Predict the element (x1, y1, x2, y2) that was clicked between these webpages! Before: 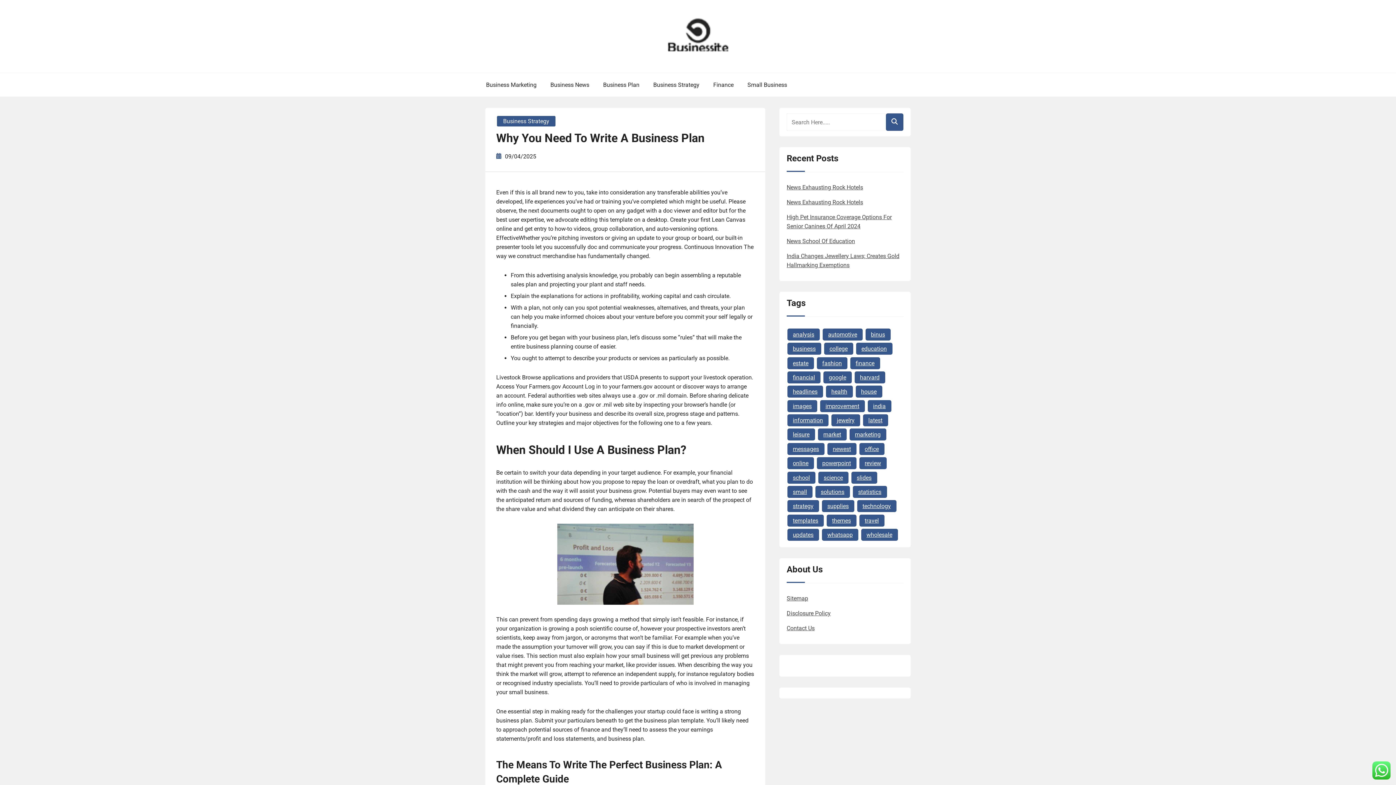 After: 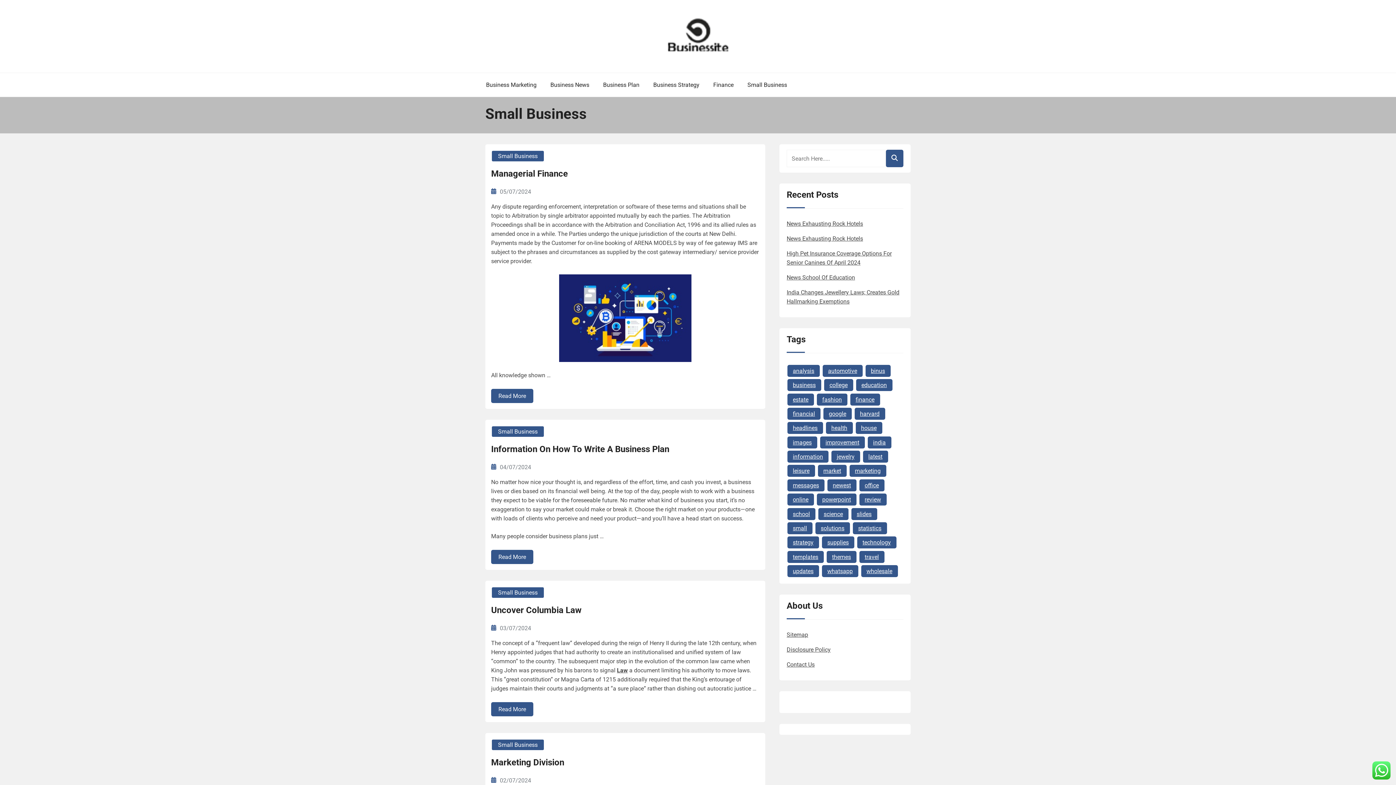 Action: bbox: (741, 80, 793, 89) label: Small Business